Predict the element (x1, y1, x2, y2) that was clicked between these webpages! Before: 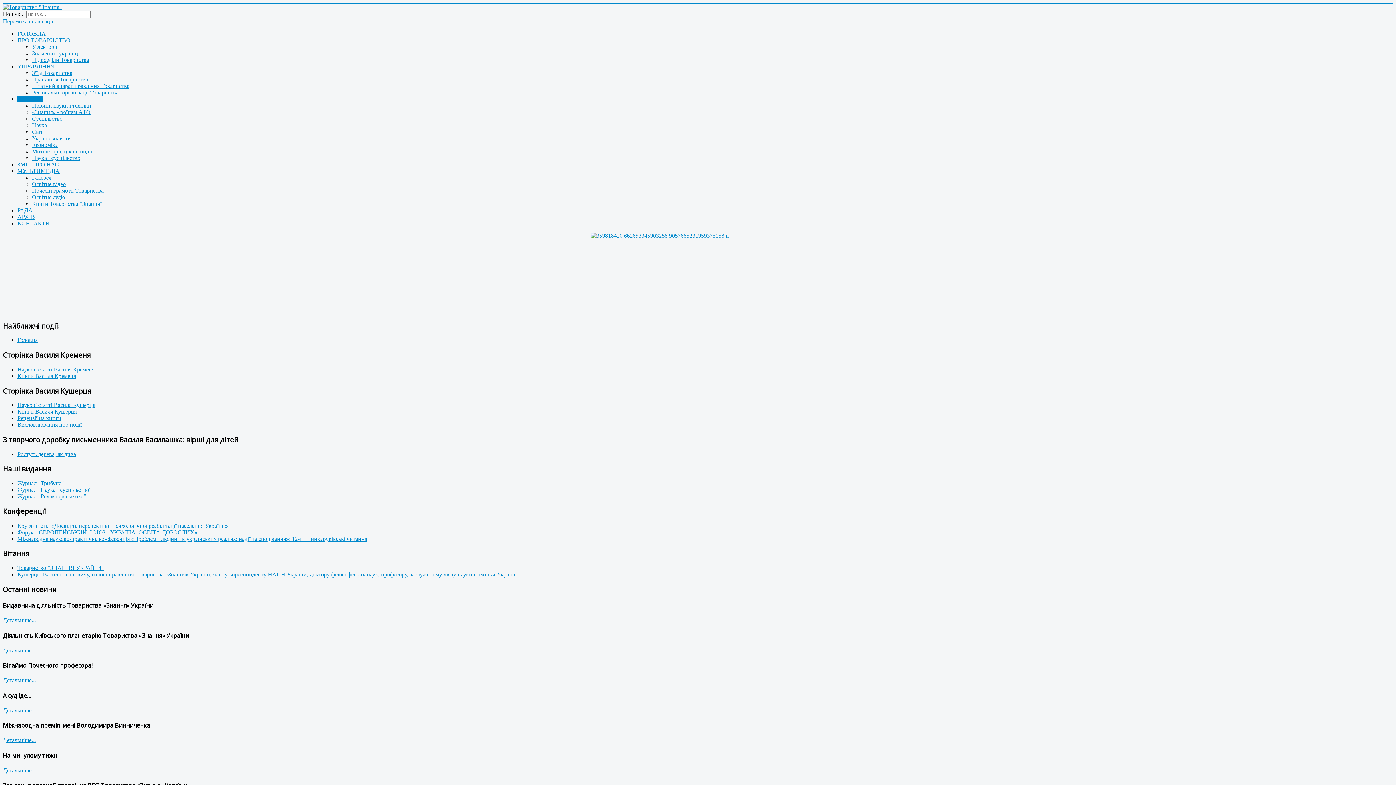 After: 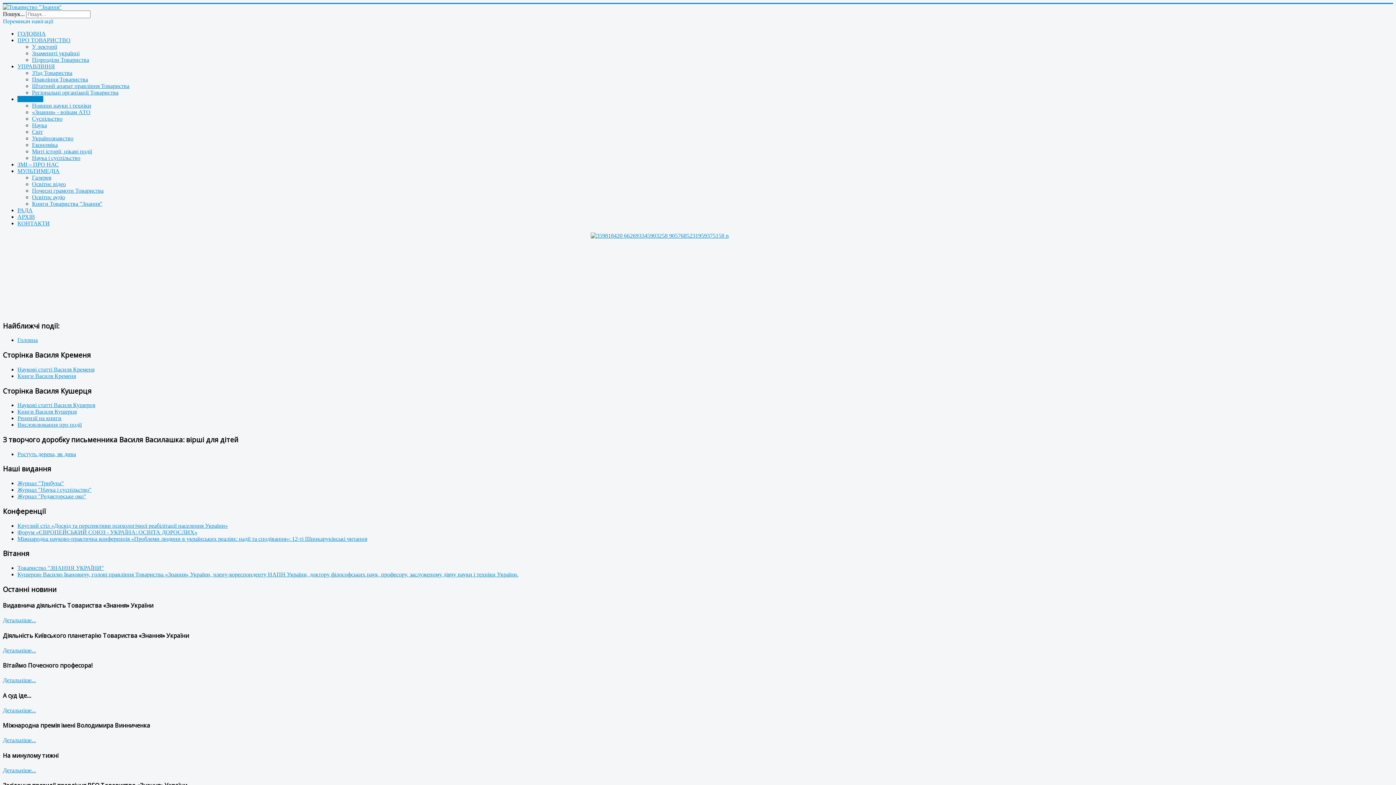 Action: bbox: (2, 737, 36, 743) label: Детальніше...